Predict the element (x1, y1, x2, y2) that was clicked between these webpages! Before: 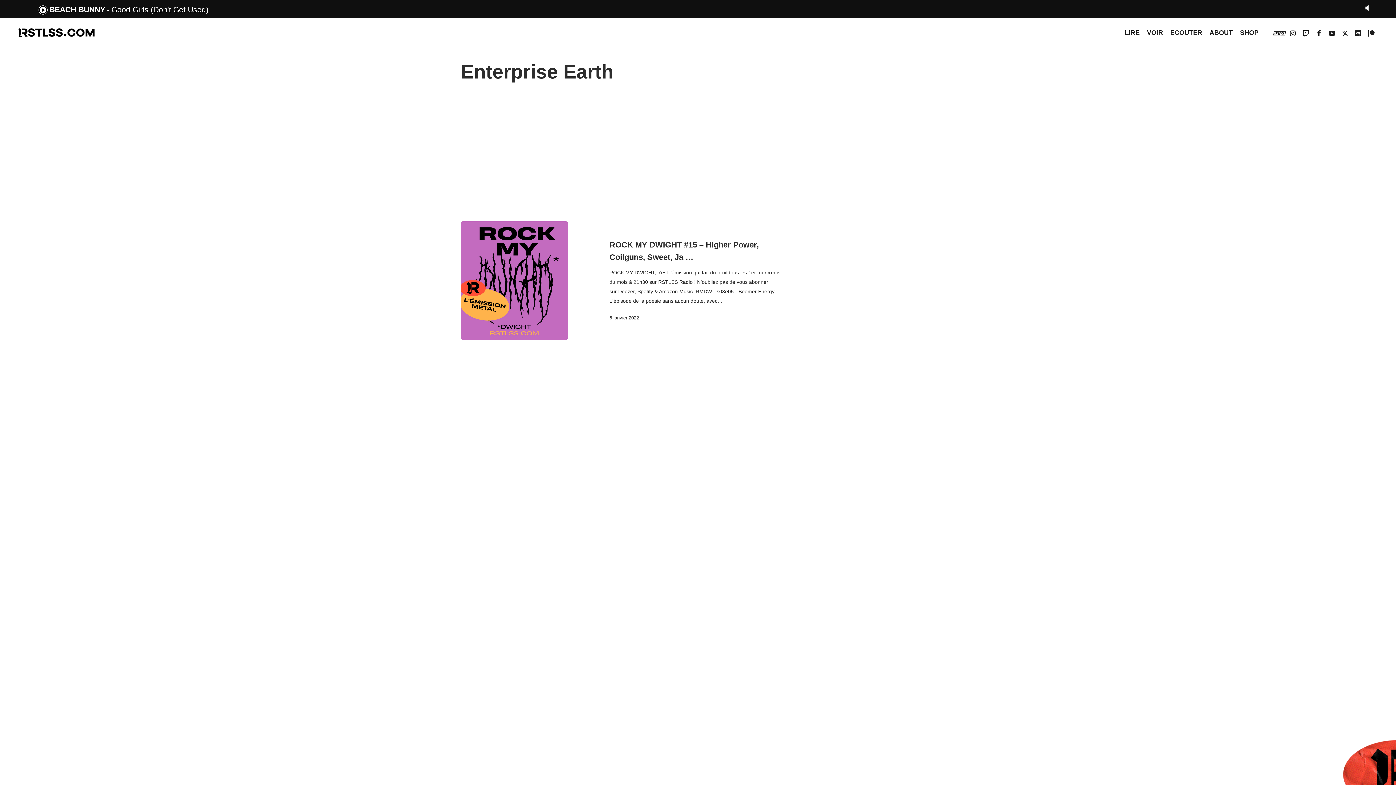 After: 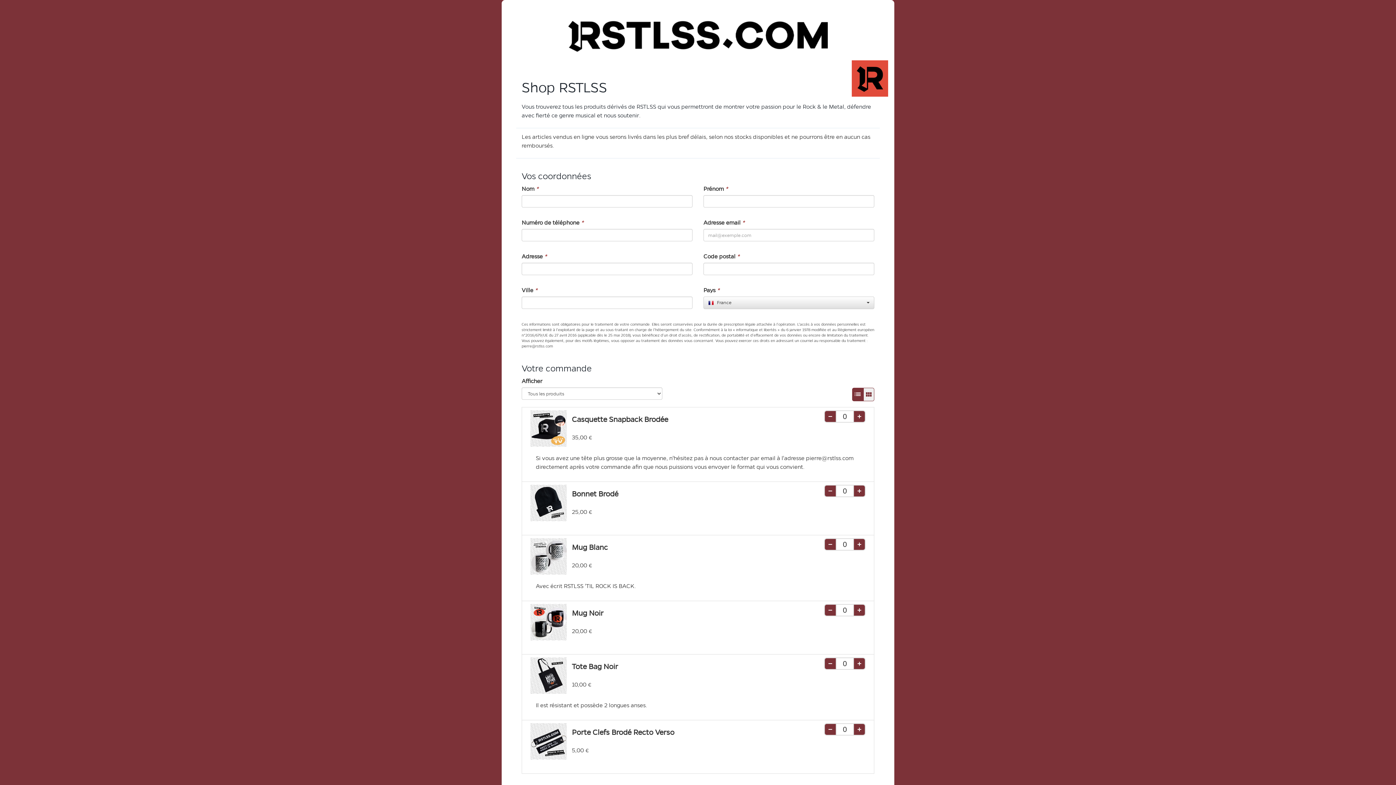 Action: bbox: (1240, 28, 1258, 37) label: SHOP